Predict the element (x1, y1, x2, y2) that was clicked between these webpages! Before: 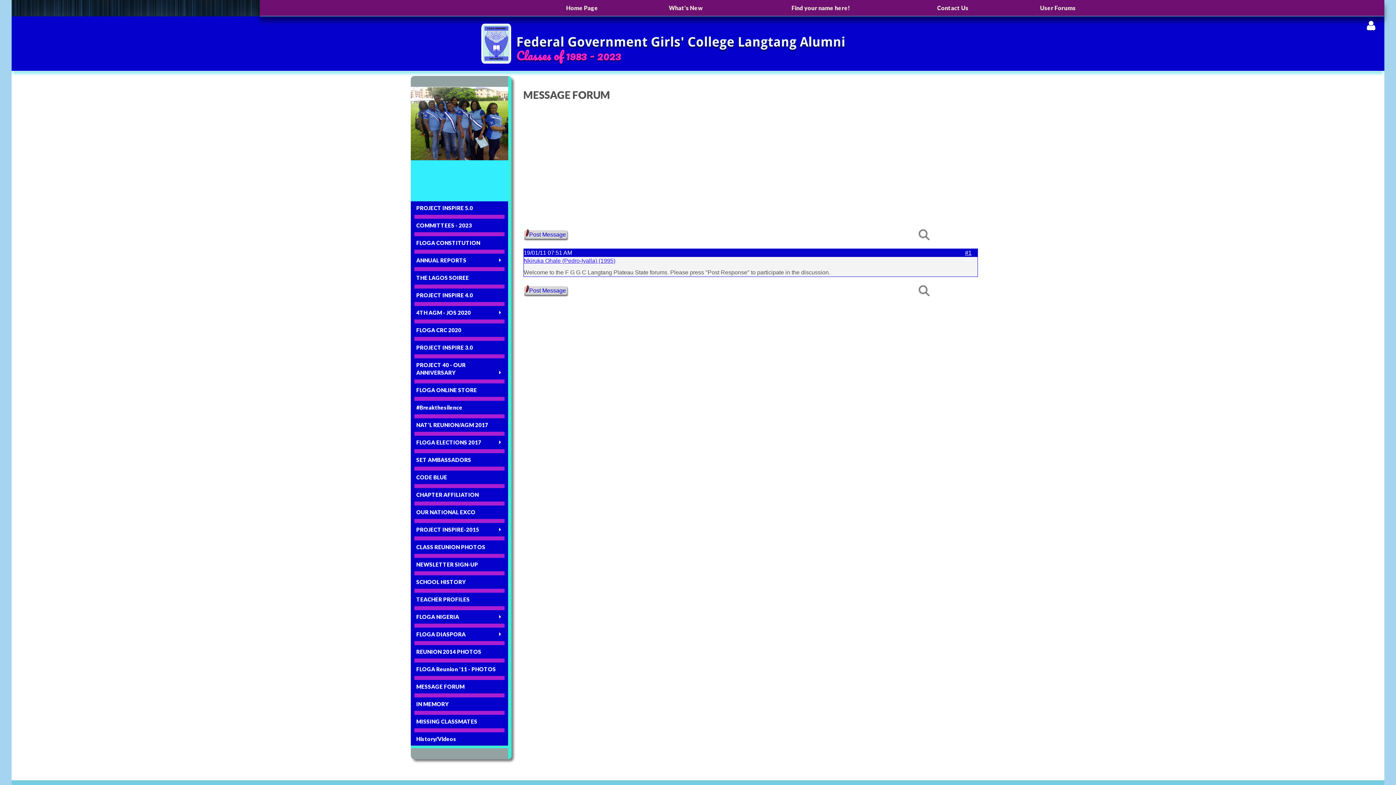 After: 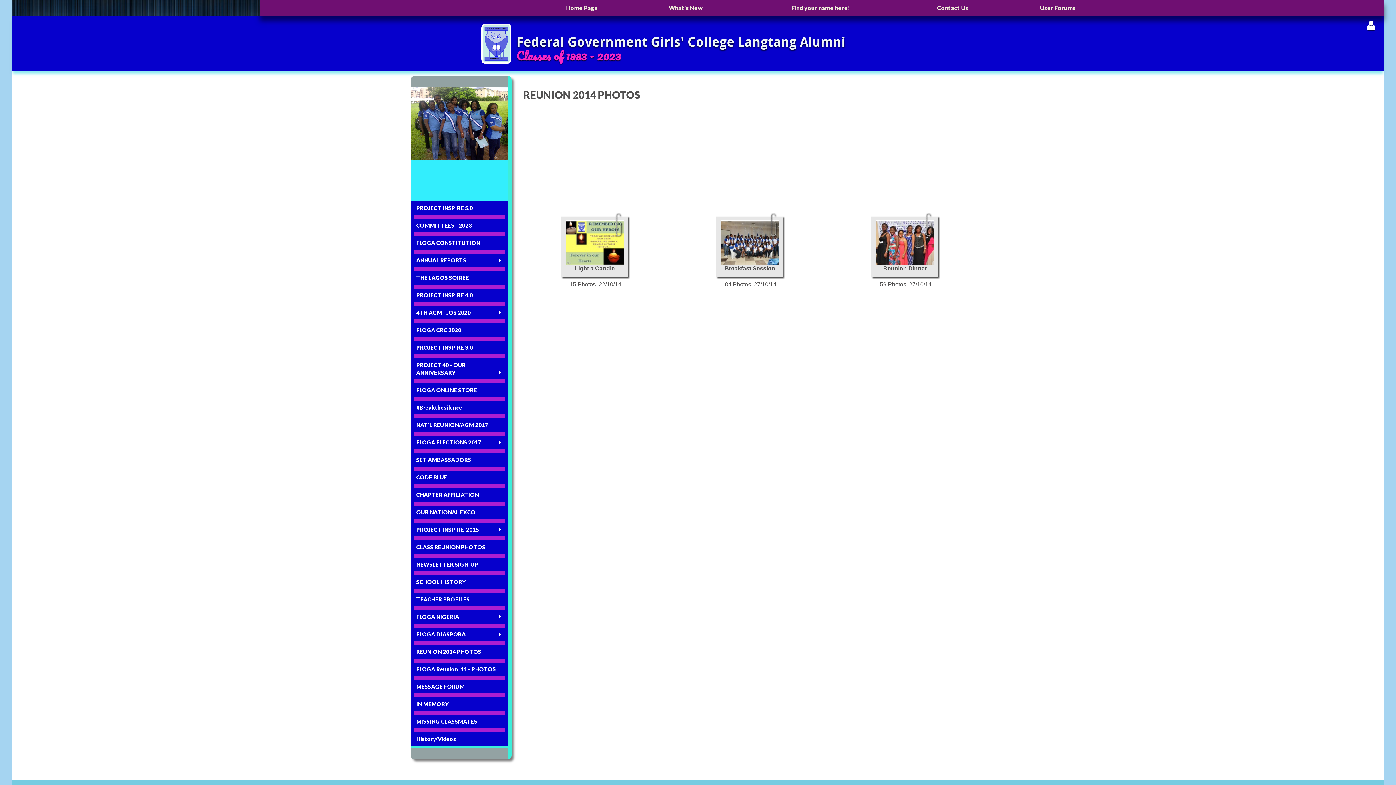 Action: bbox: (414, 647, 504, 656) label: REUNION 2014 PHOTOS